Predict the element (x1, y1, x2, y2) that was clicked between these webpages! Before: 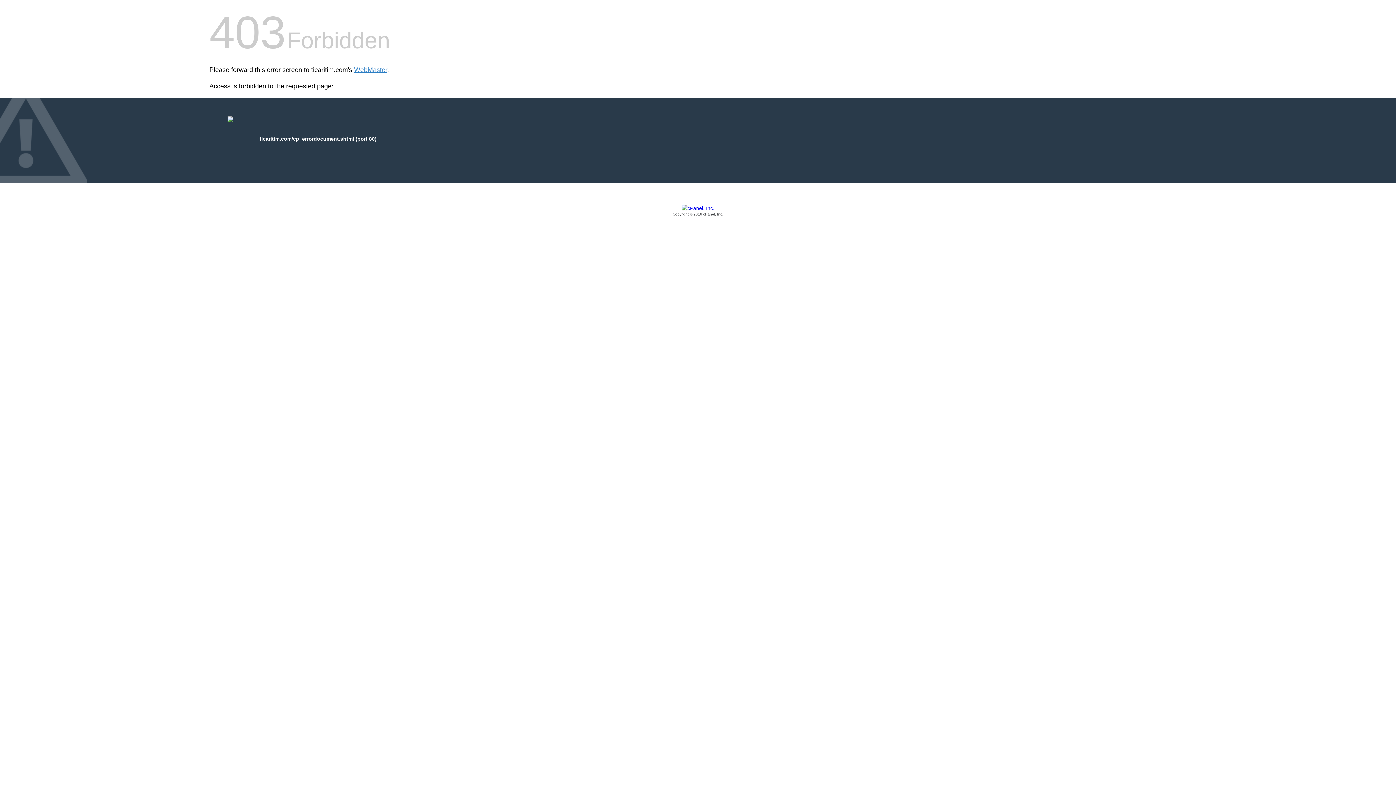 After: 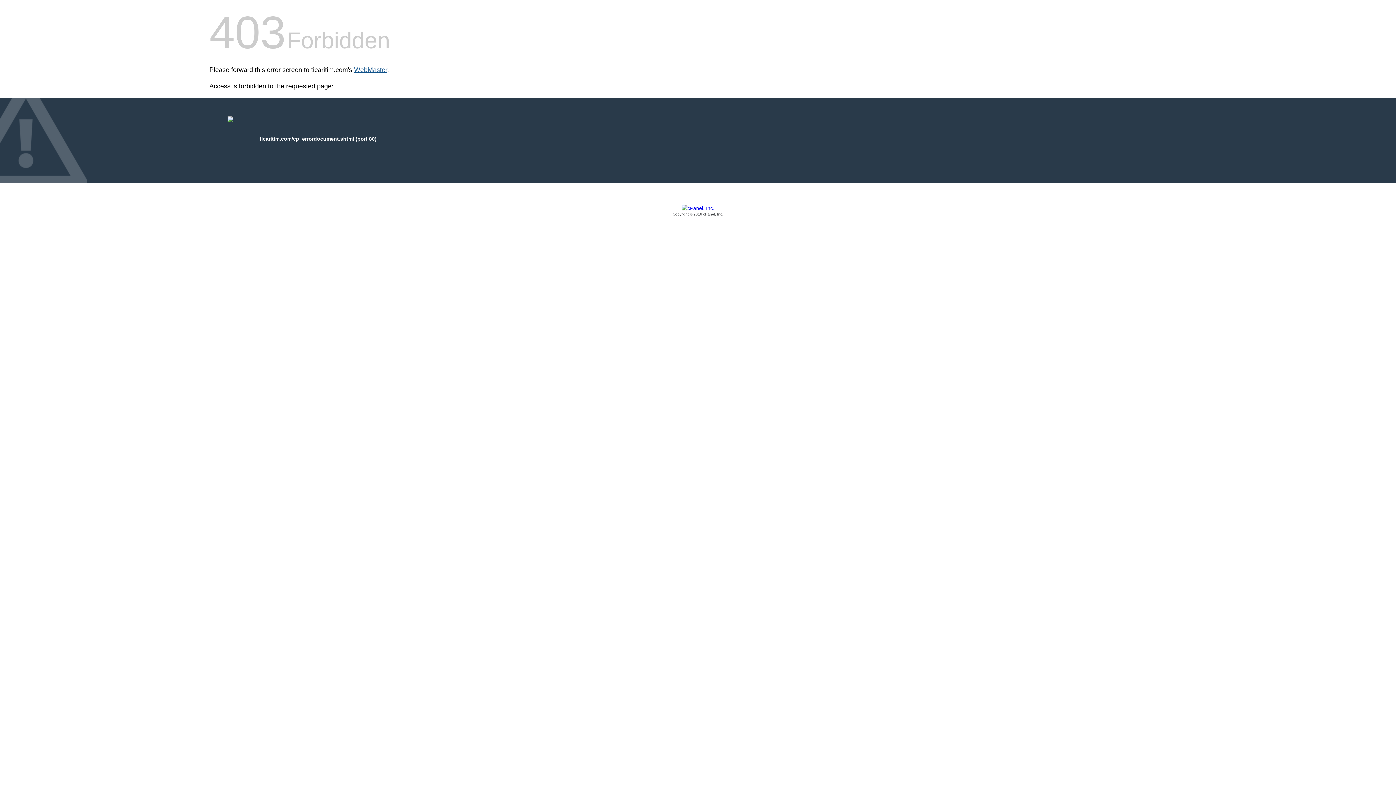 Action: bbox: (354, 66, 387, 73) label: WebMaster